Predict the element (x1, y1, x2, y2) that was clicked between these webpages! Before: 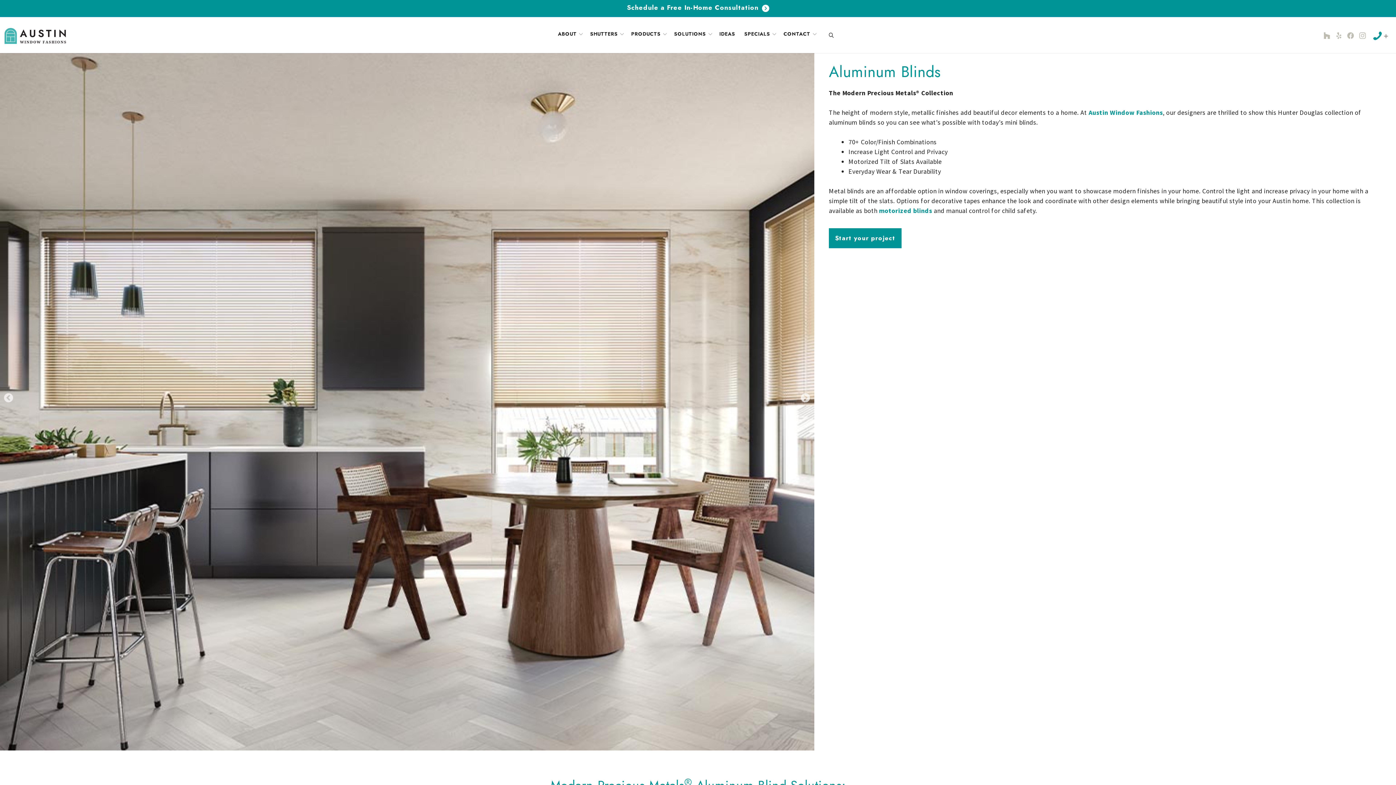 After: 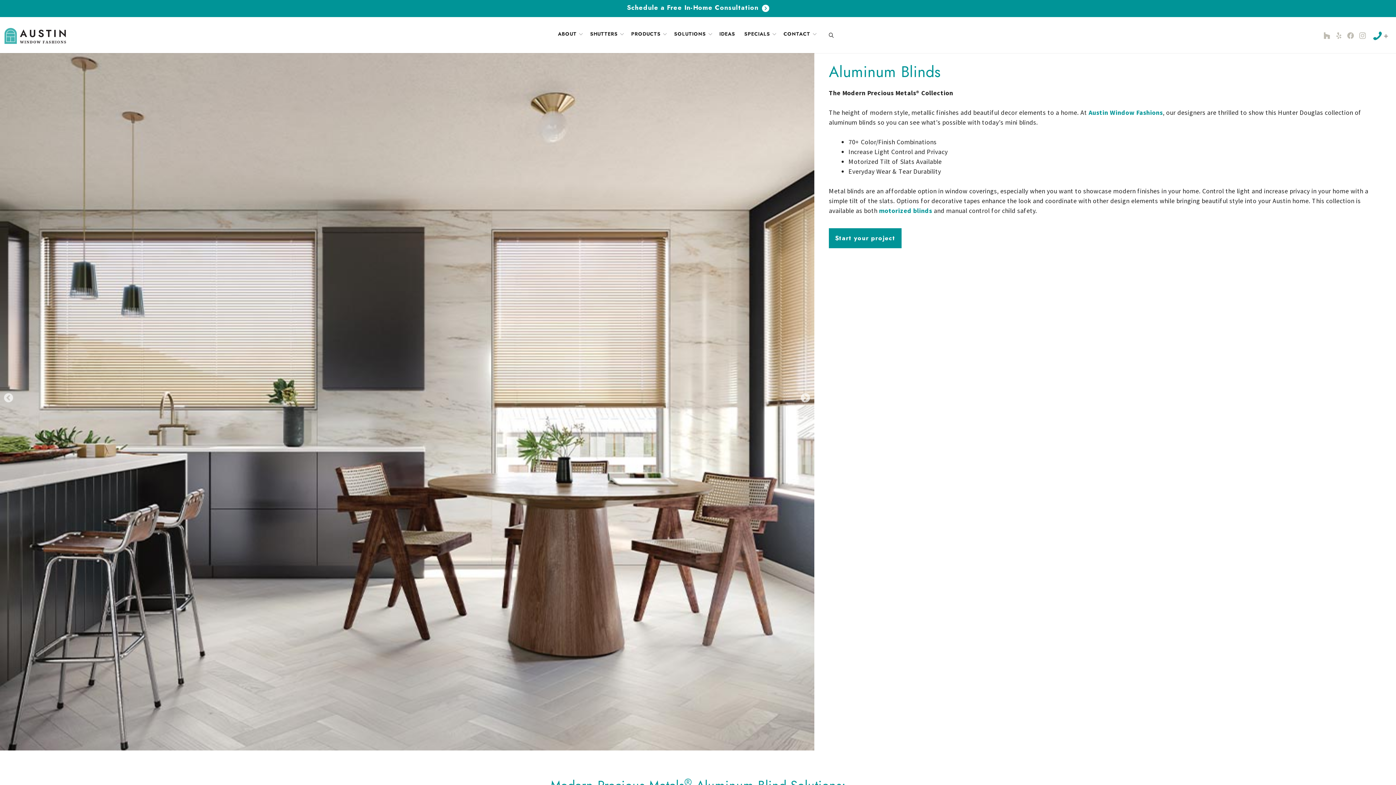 Action: label: Show slide 1 of 9 bbox: (379, 757, 382, 760)